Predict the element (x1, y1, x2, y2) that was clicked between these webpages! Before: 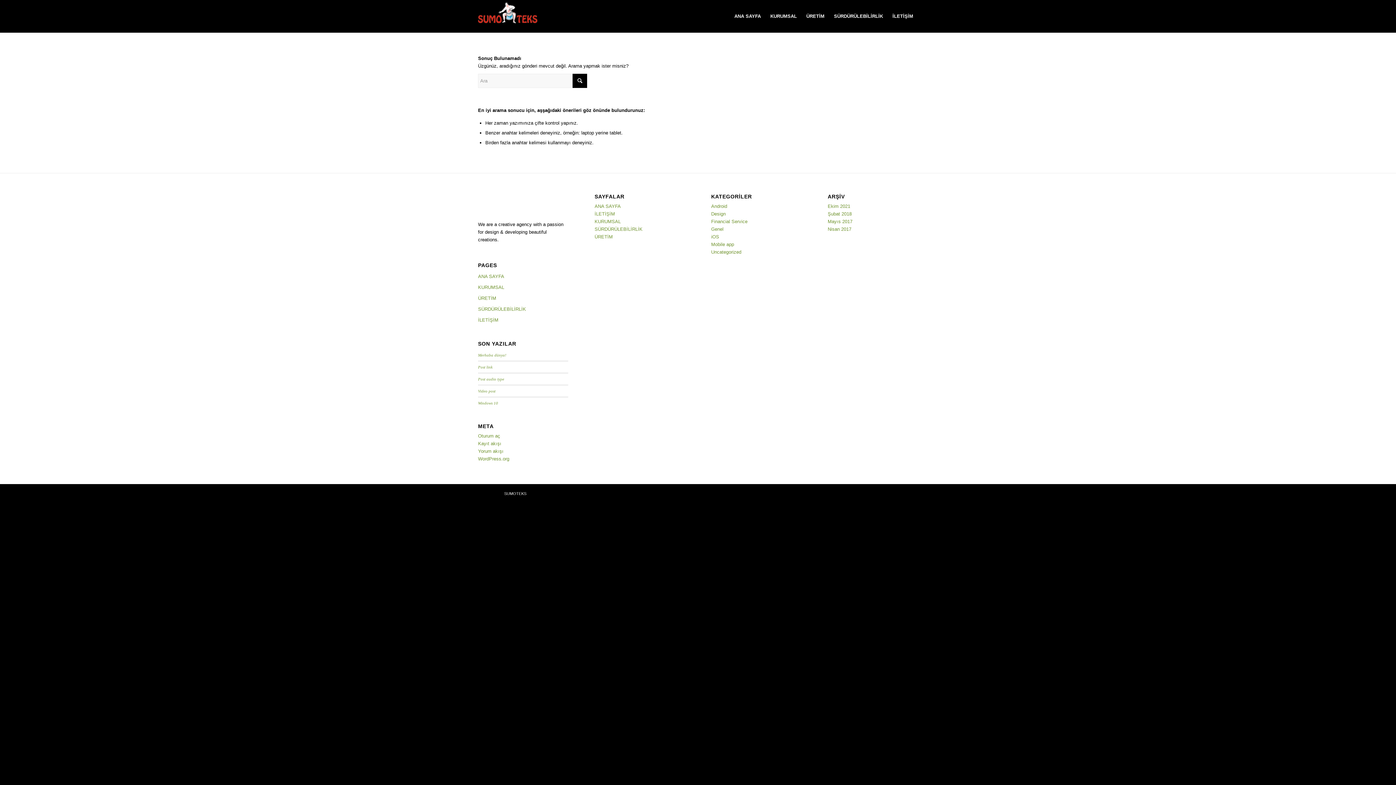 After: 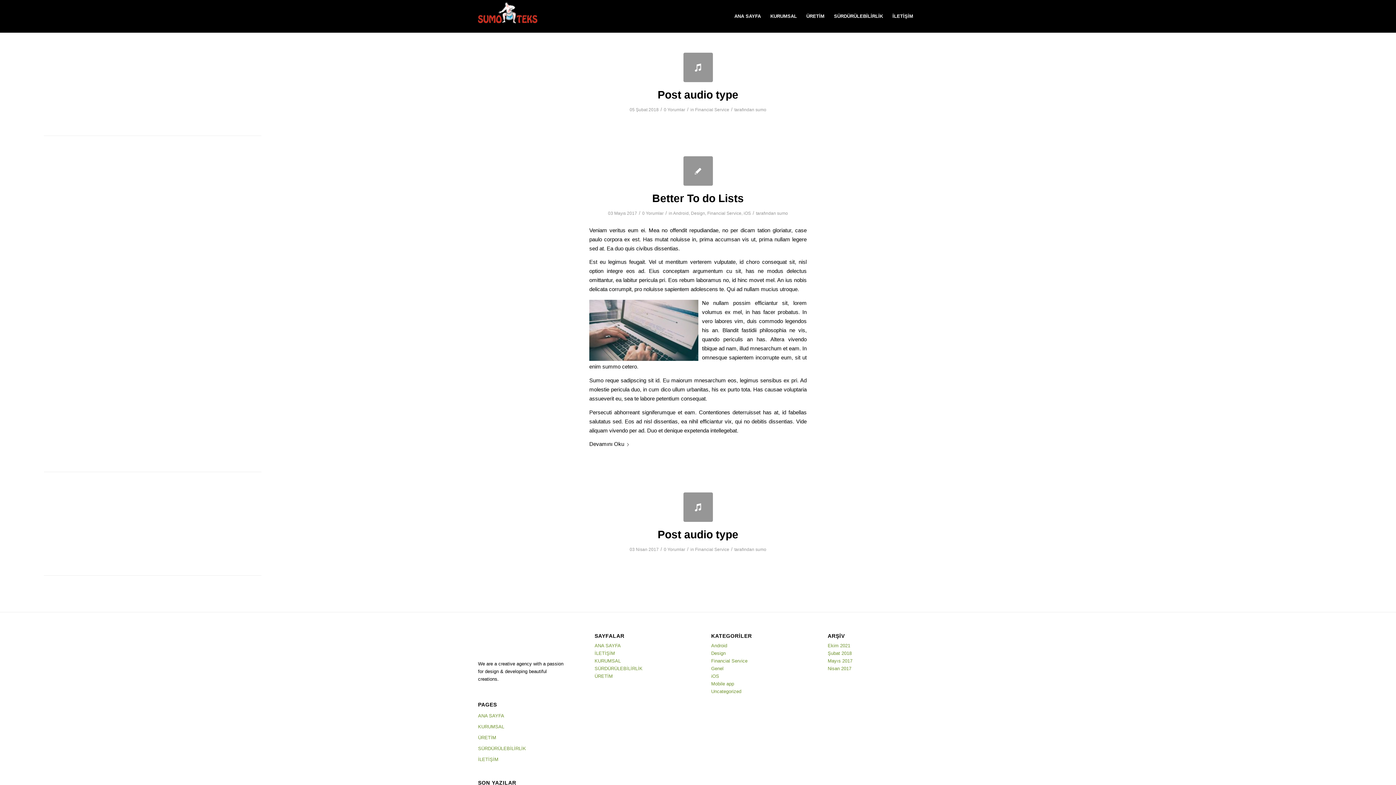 Action: label: Financial Service bbox: (711, 219, 747, 224)